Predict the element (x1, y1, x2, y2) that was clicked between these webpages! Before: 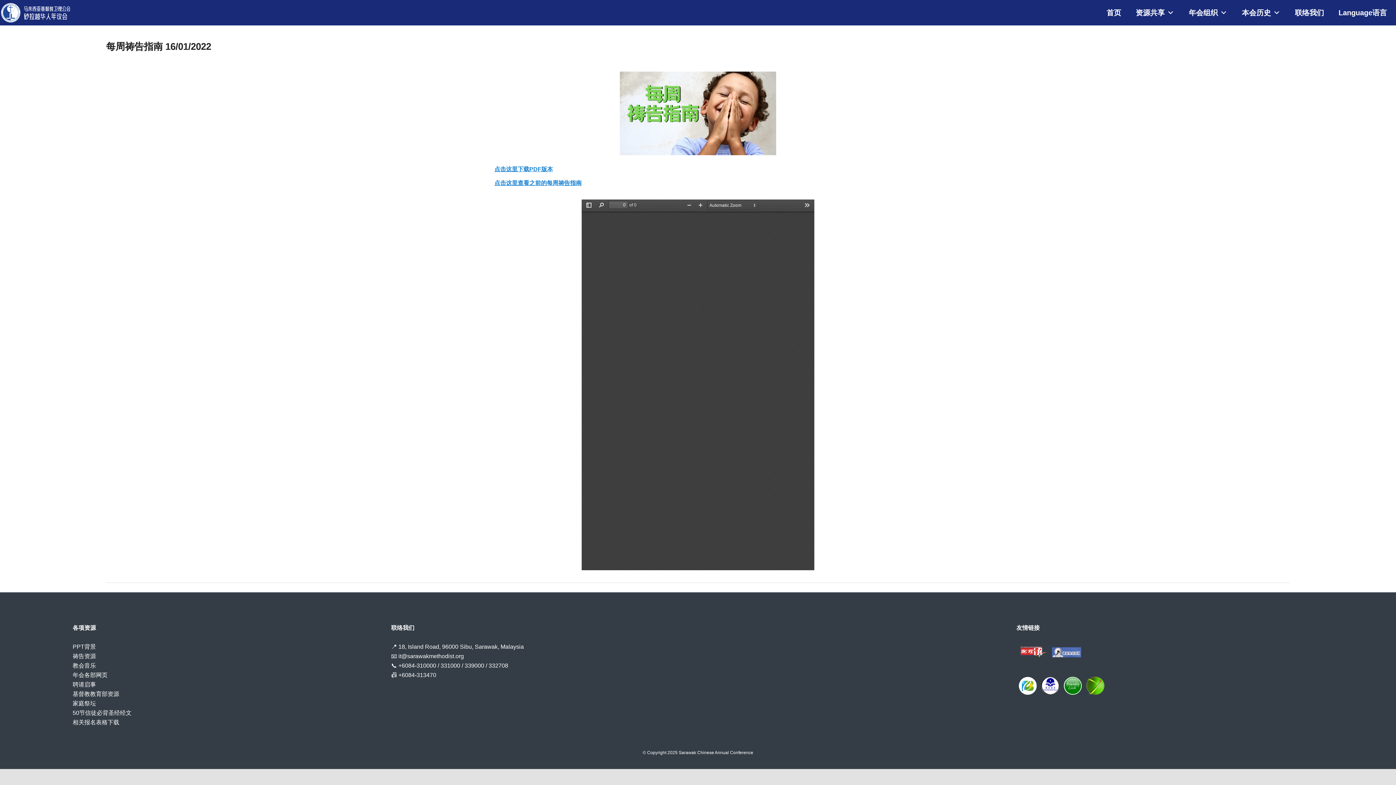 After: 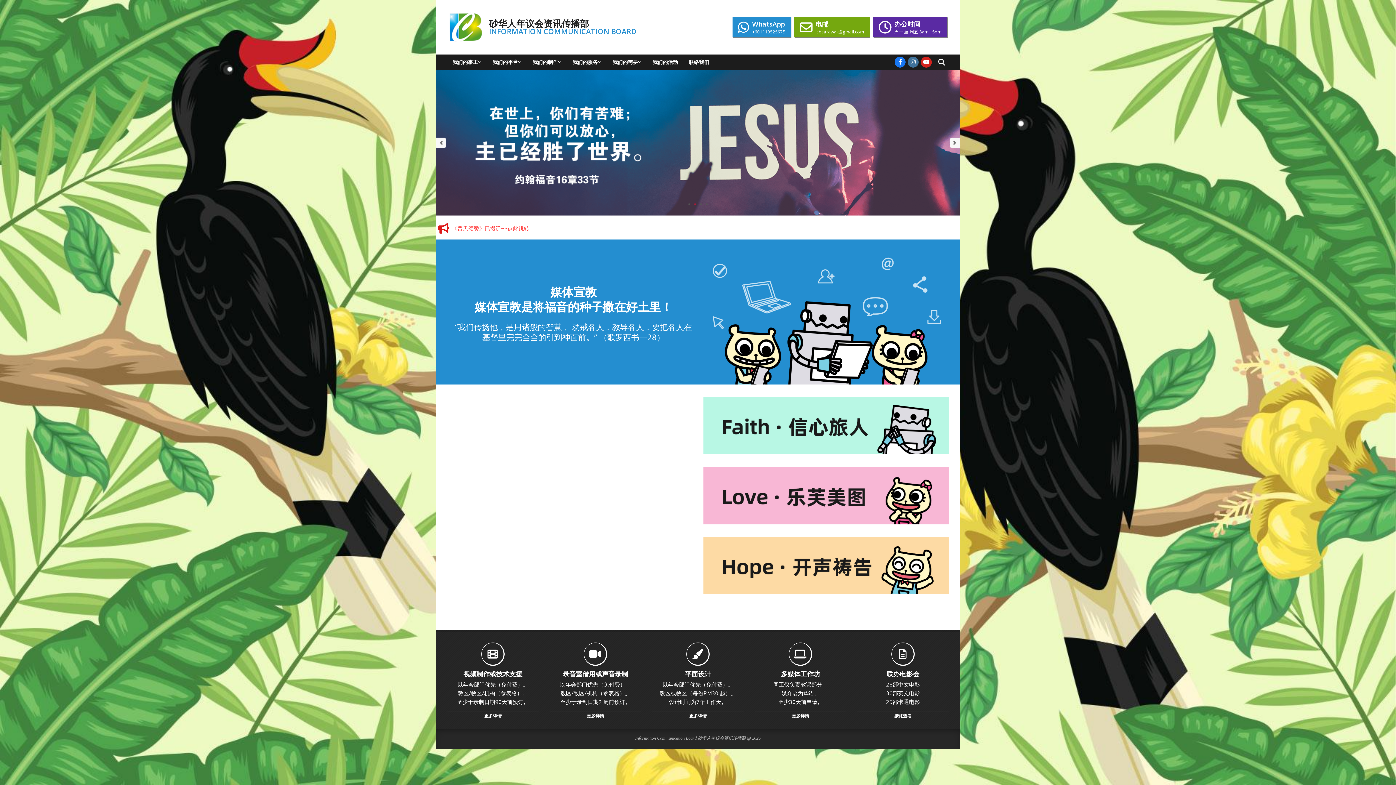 Action: bbox: (1016, 692, 1039, 698)